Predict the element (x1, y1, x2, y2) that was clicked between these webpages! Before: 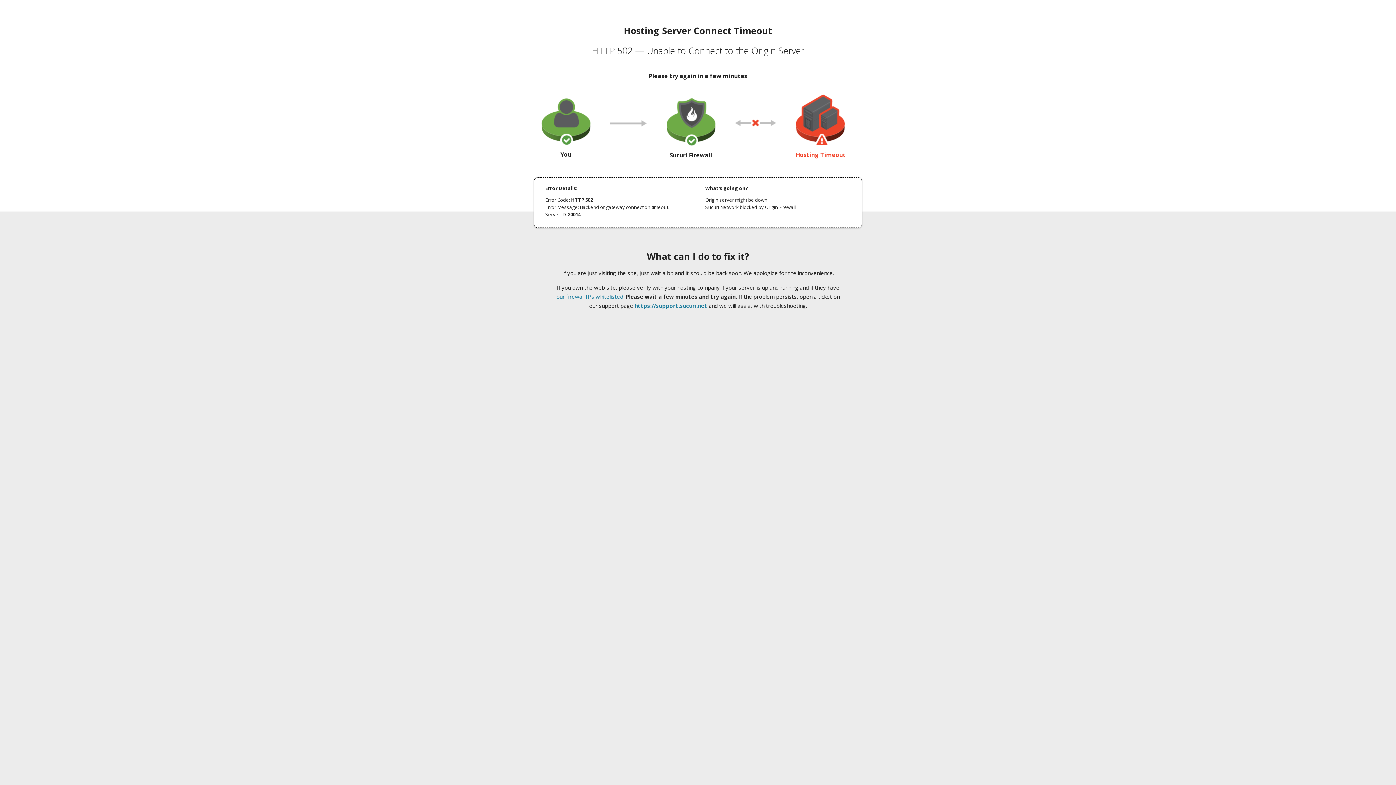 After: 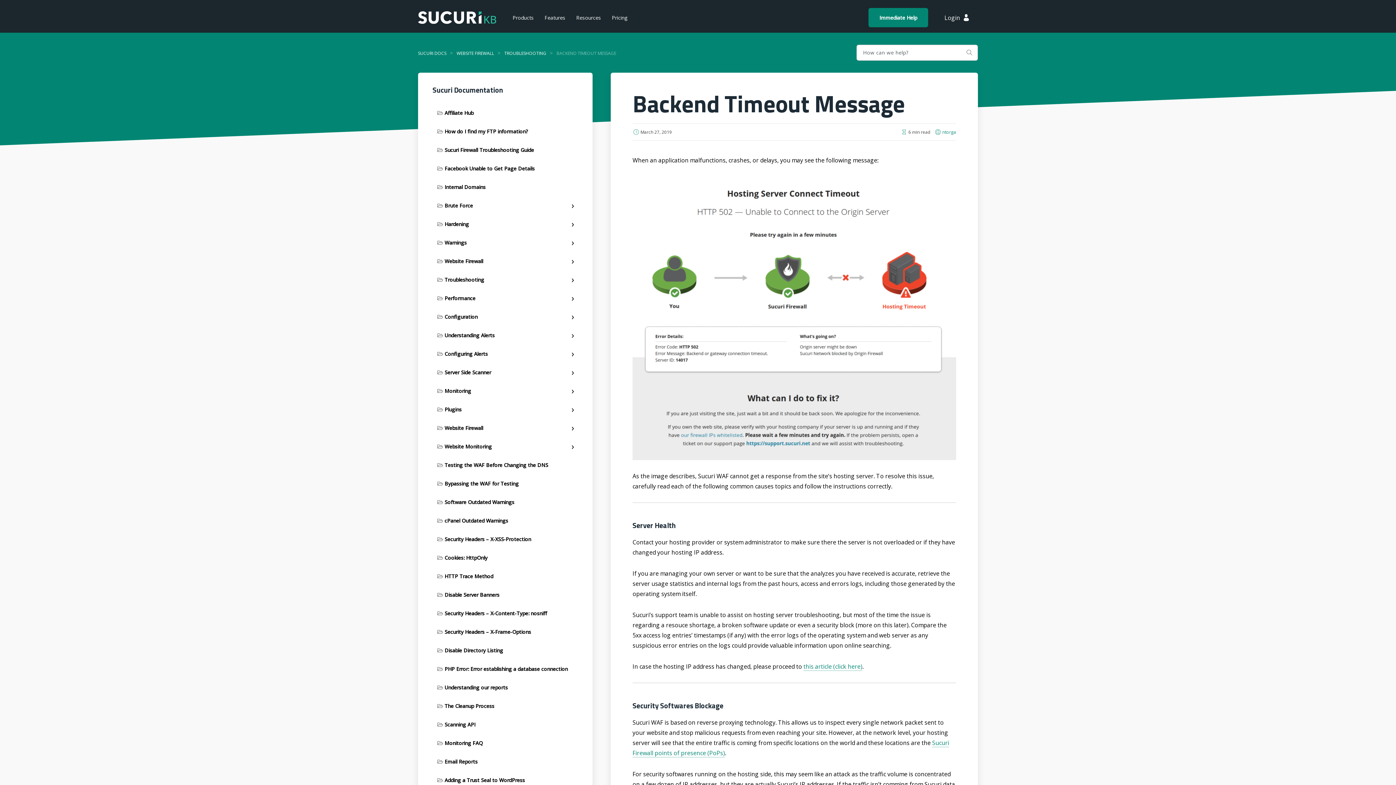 Action: label: our firewall IPs whitelisted bbox: (556, 293, 623, 300)